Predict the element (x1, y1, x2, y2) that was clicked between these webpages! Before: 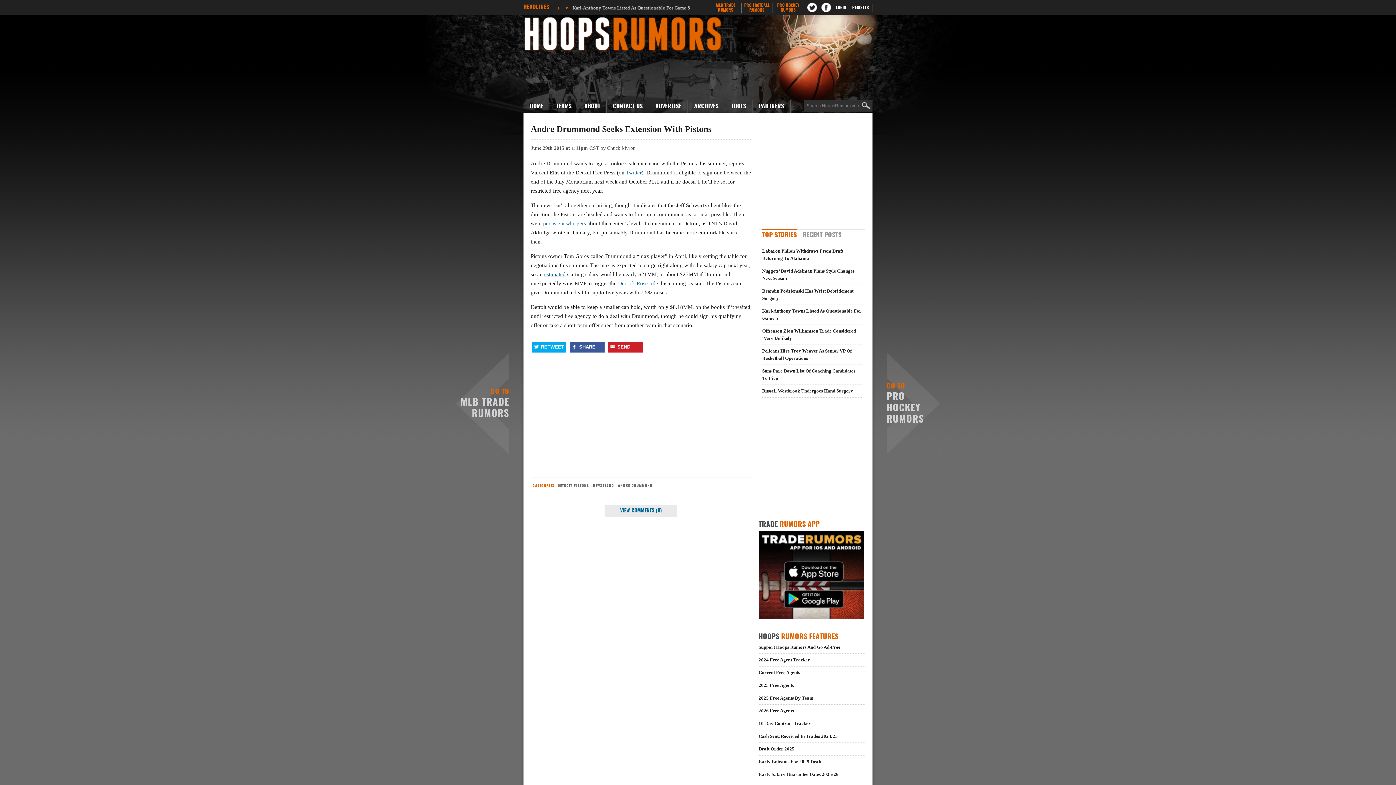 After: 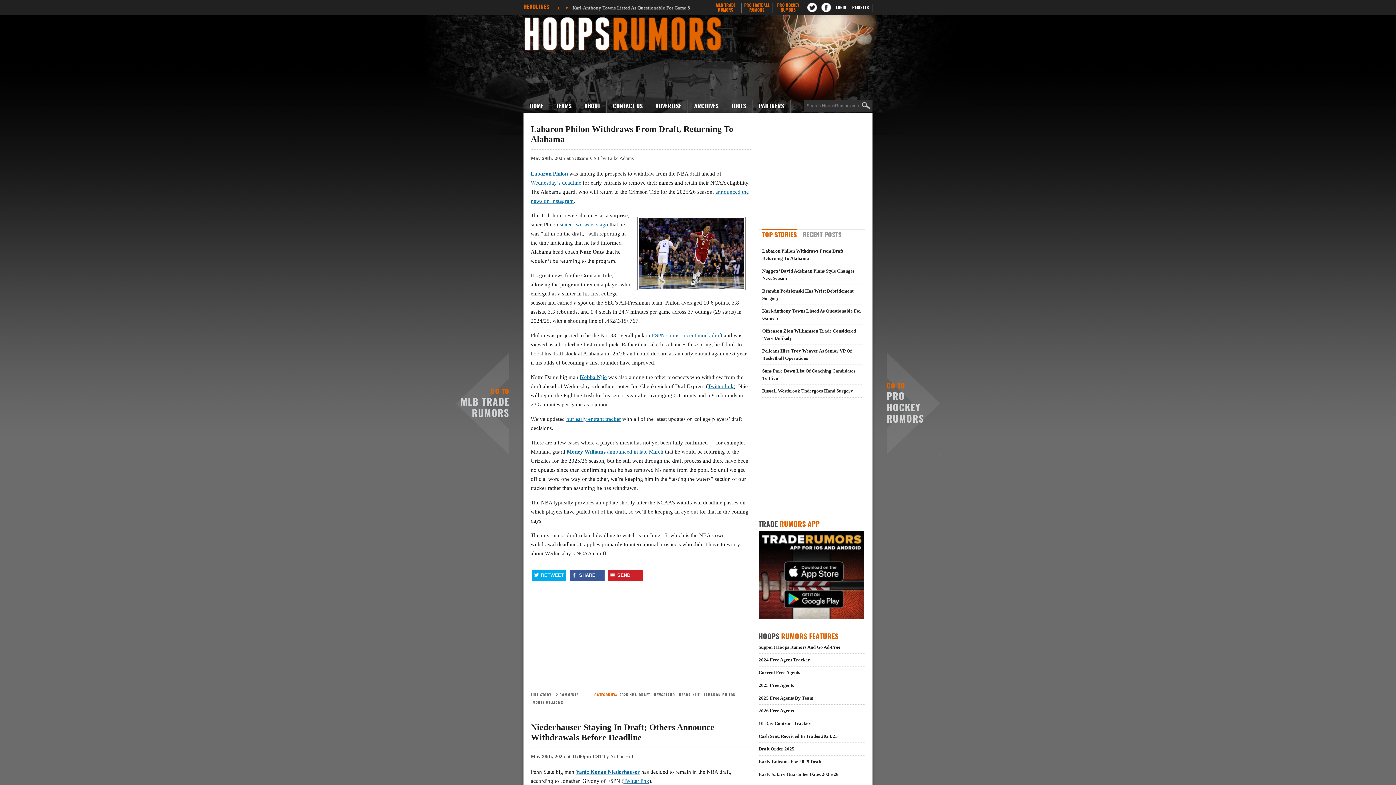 Action: bbox: (523, 15, 880, 54) label: Hoops Rumors